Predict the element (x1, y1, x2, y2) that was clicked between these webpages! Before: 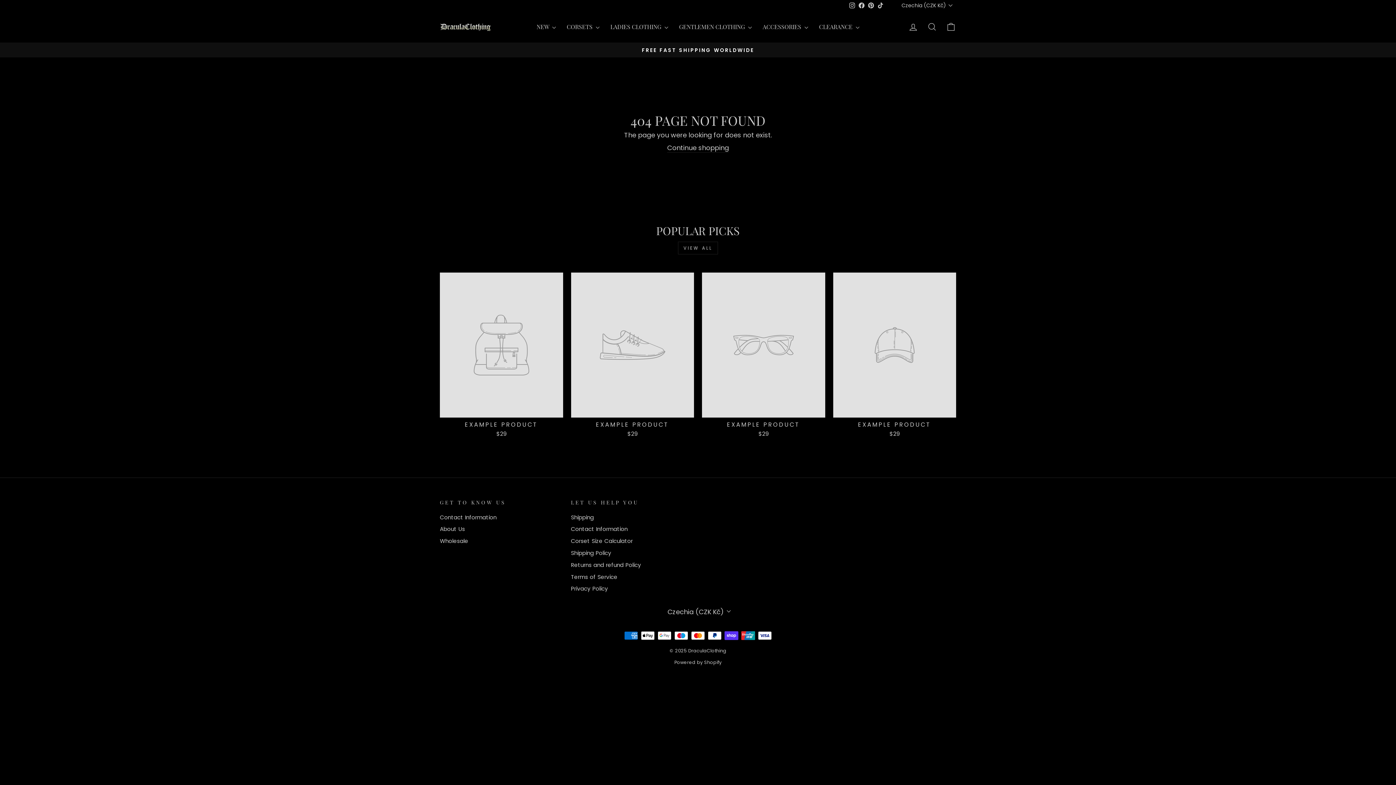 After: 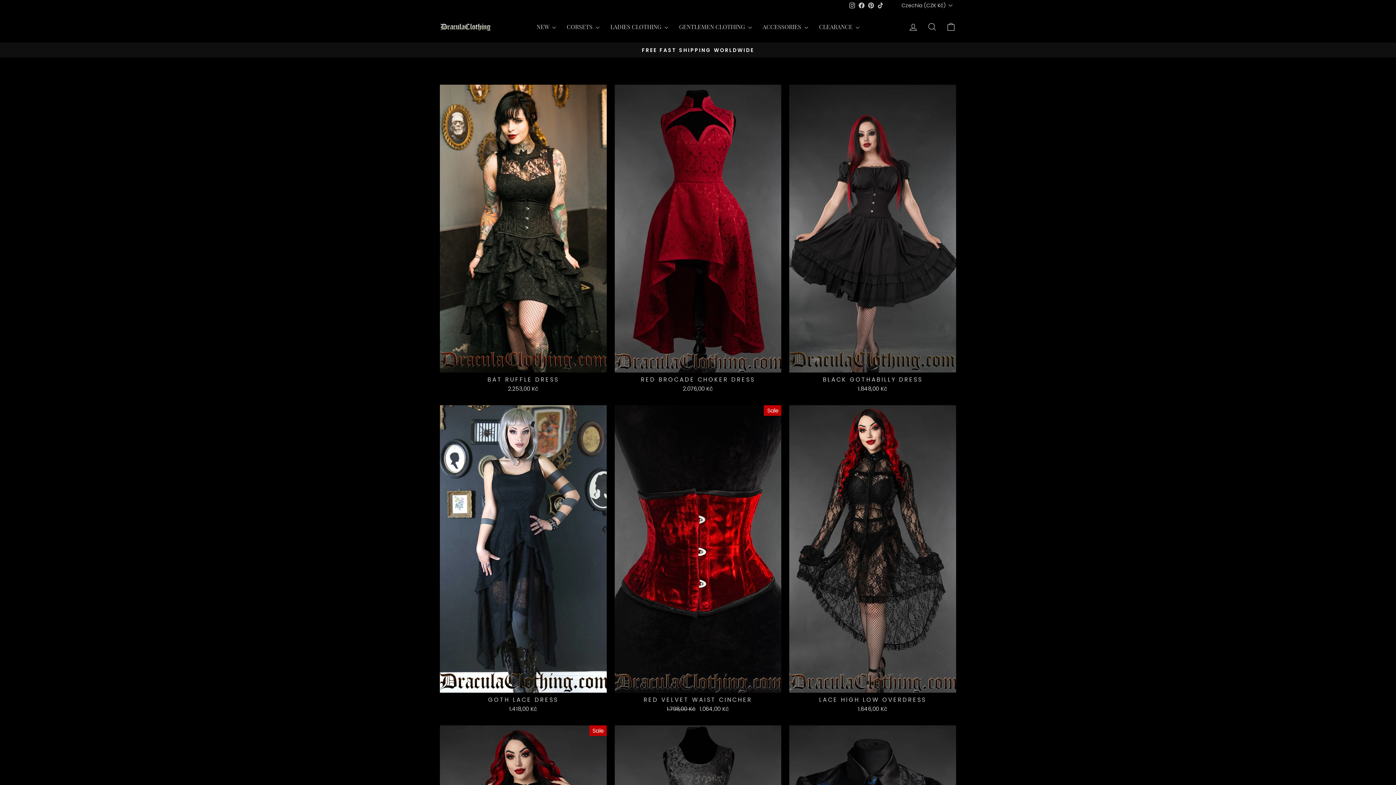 Action: bbox: (440, 22, 490, 31)